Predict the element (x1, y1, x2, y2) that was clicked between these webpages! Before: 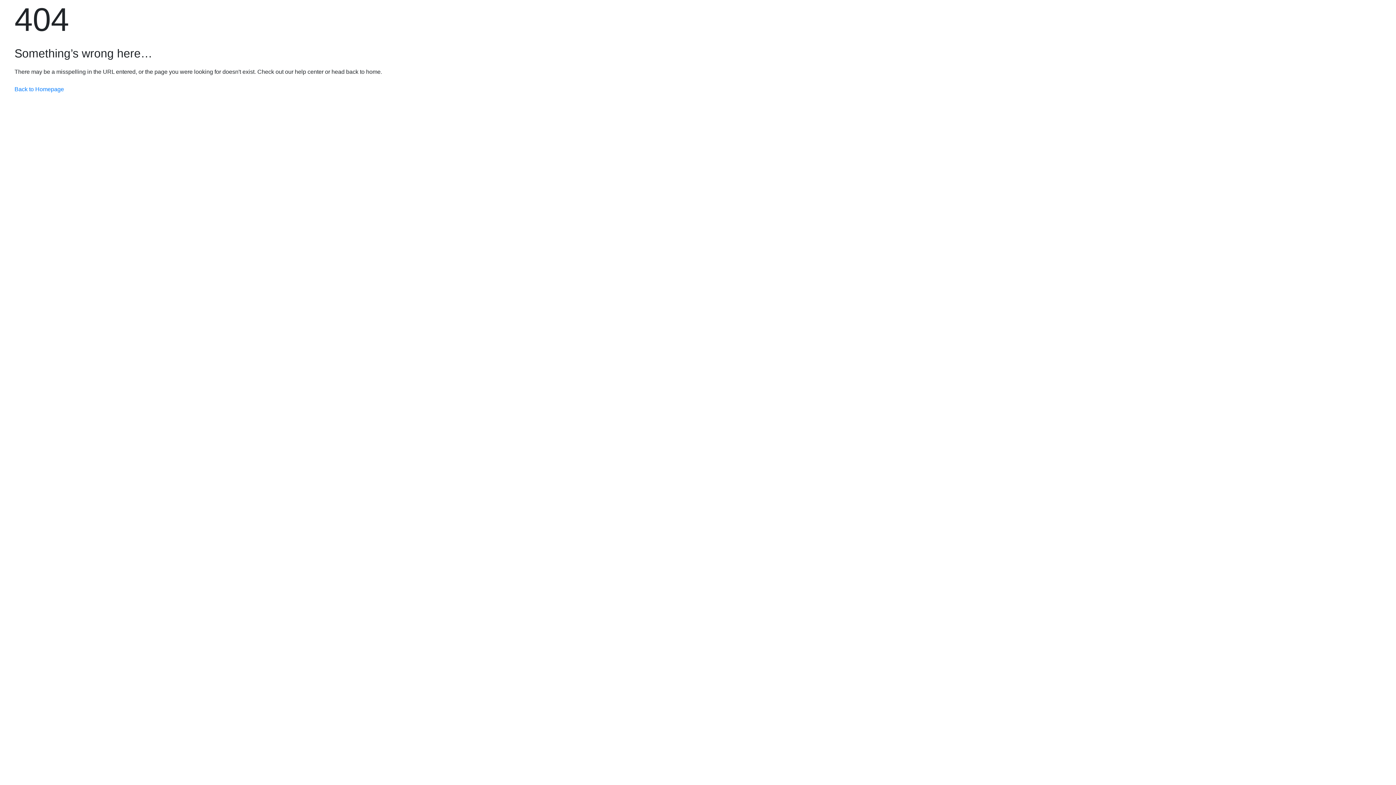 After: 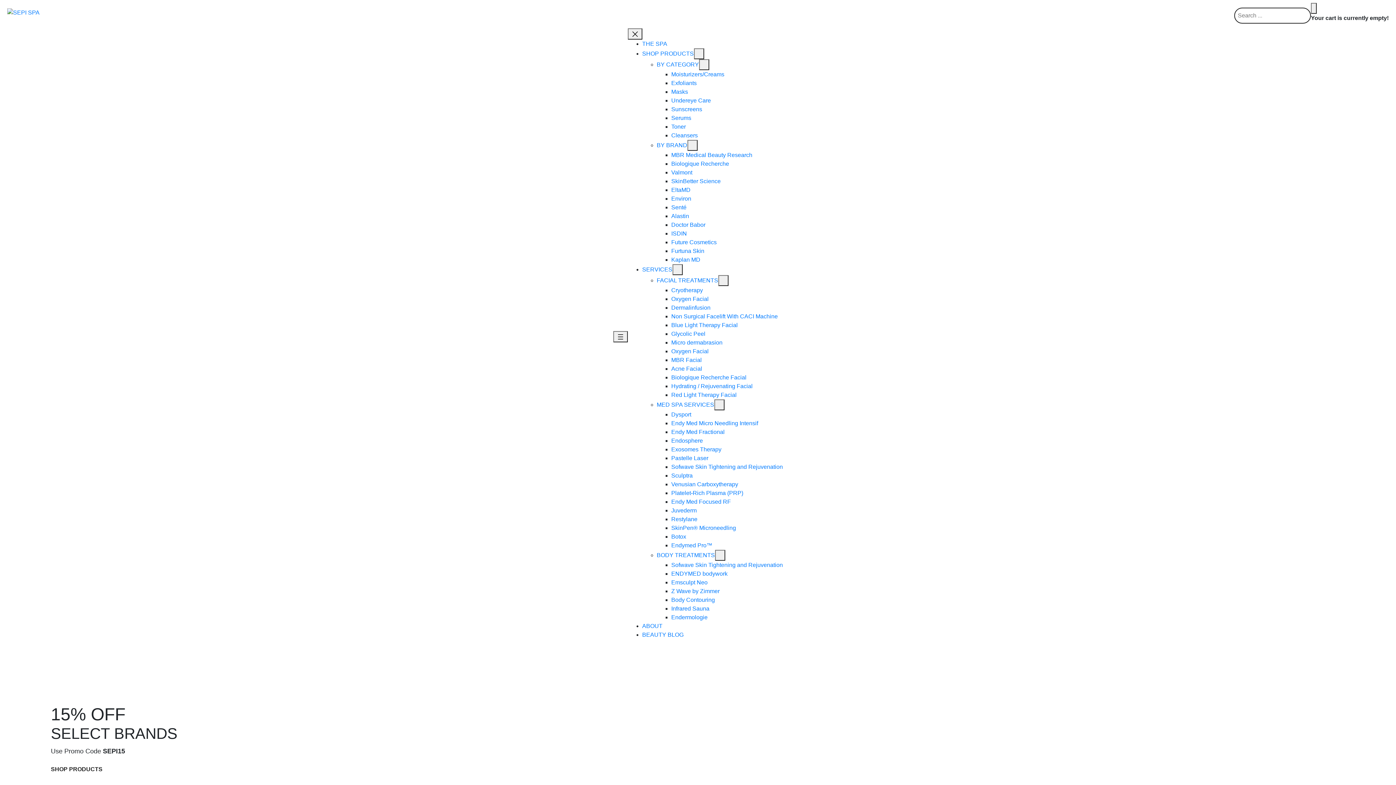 Action: bbox: (14, 85, 64, 93) label: Back to Homepage